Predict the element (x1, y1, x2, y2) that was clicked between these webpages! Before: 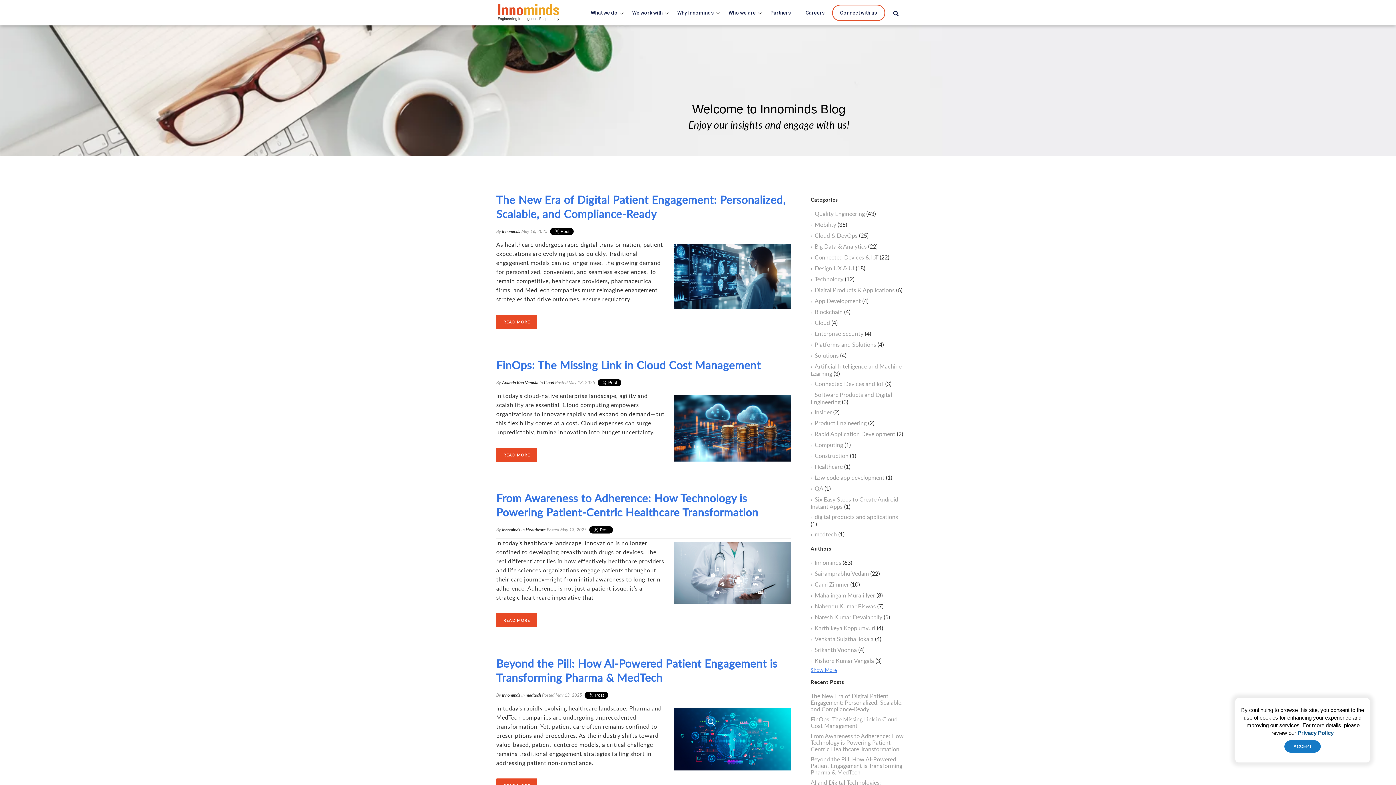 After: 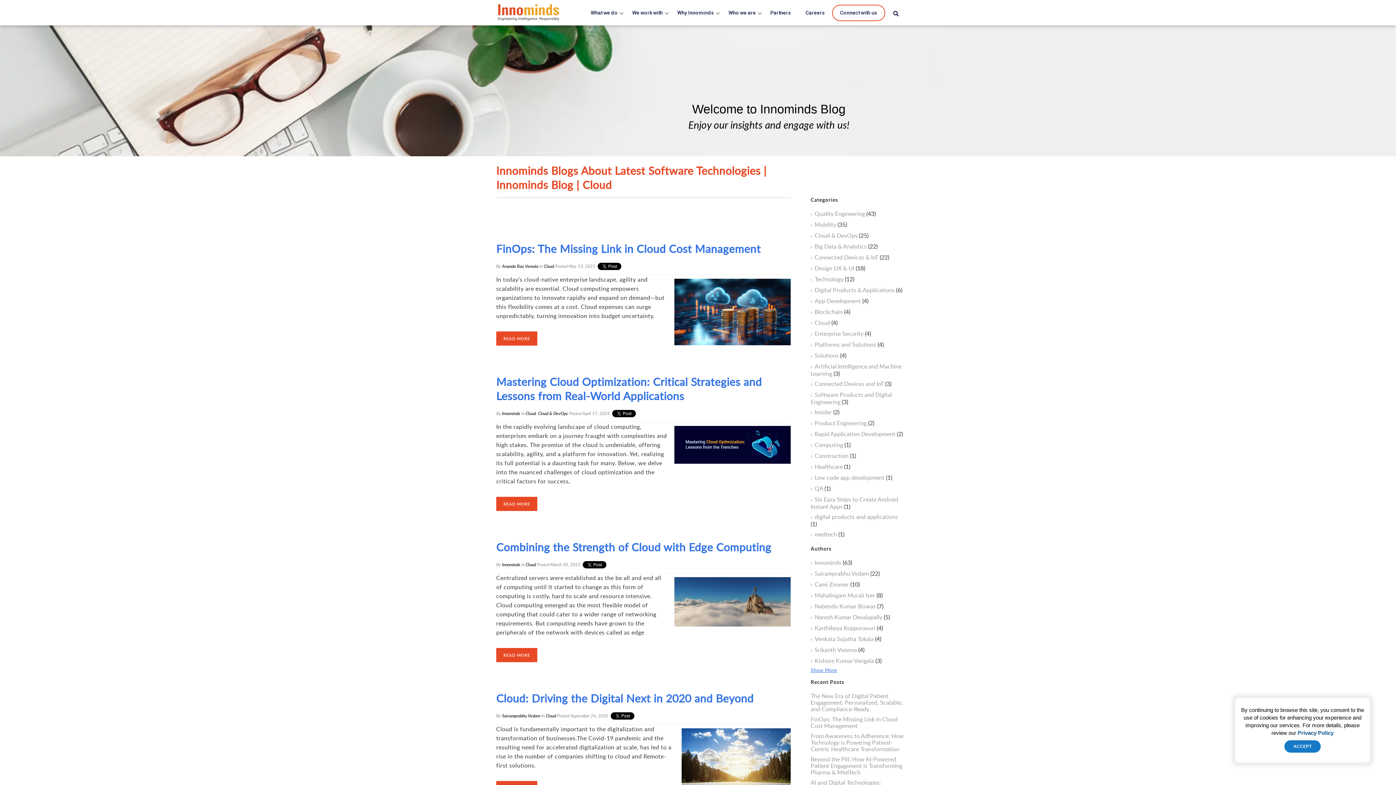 Action: bbox: (810, 319, 837, 326) label: Cloud (4)